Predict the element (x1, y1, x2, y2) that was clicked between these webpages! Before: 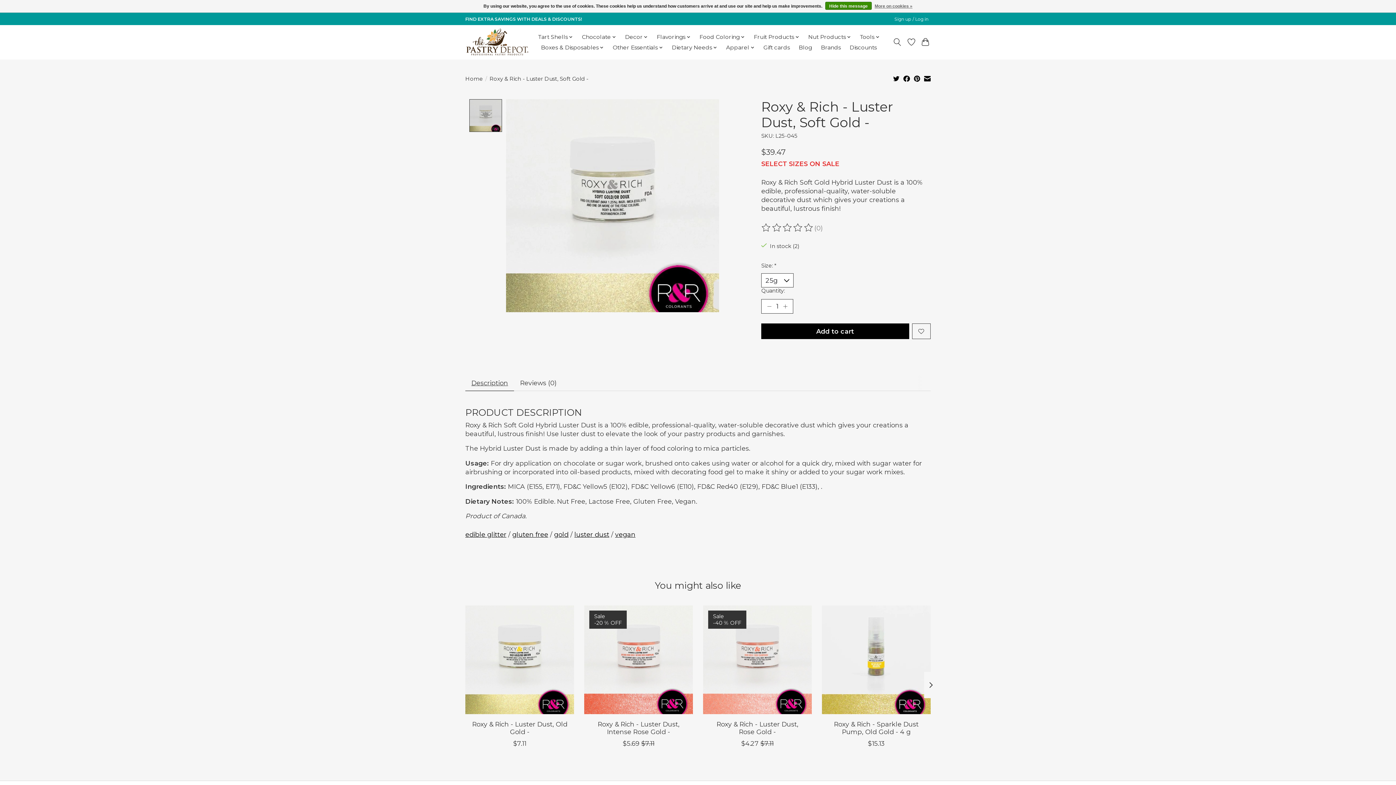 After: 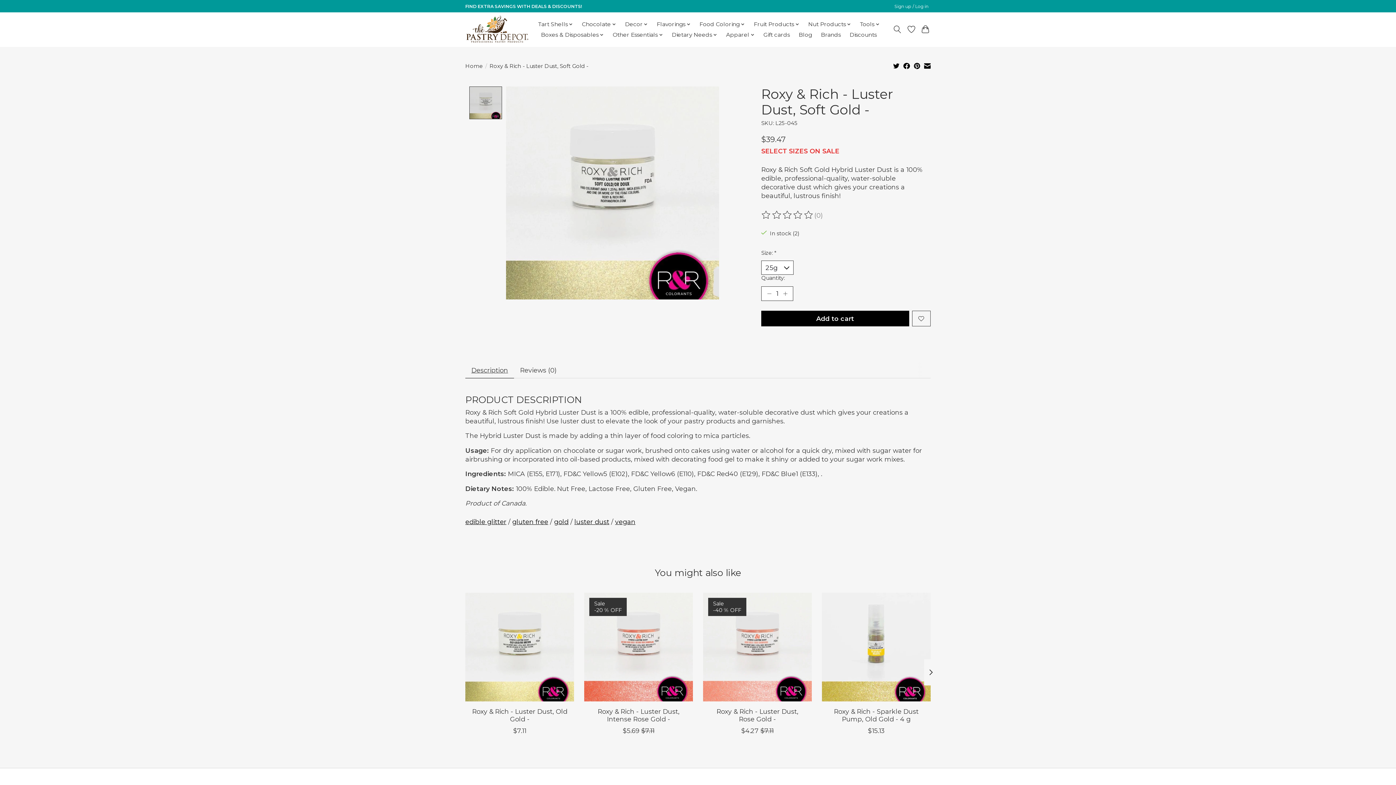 Action: label: Hide this message bbox: (825, 1, 872, 9)